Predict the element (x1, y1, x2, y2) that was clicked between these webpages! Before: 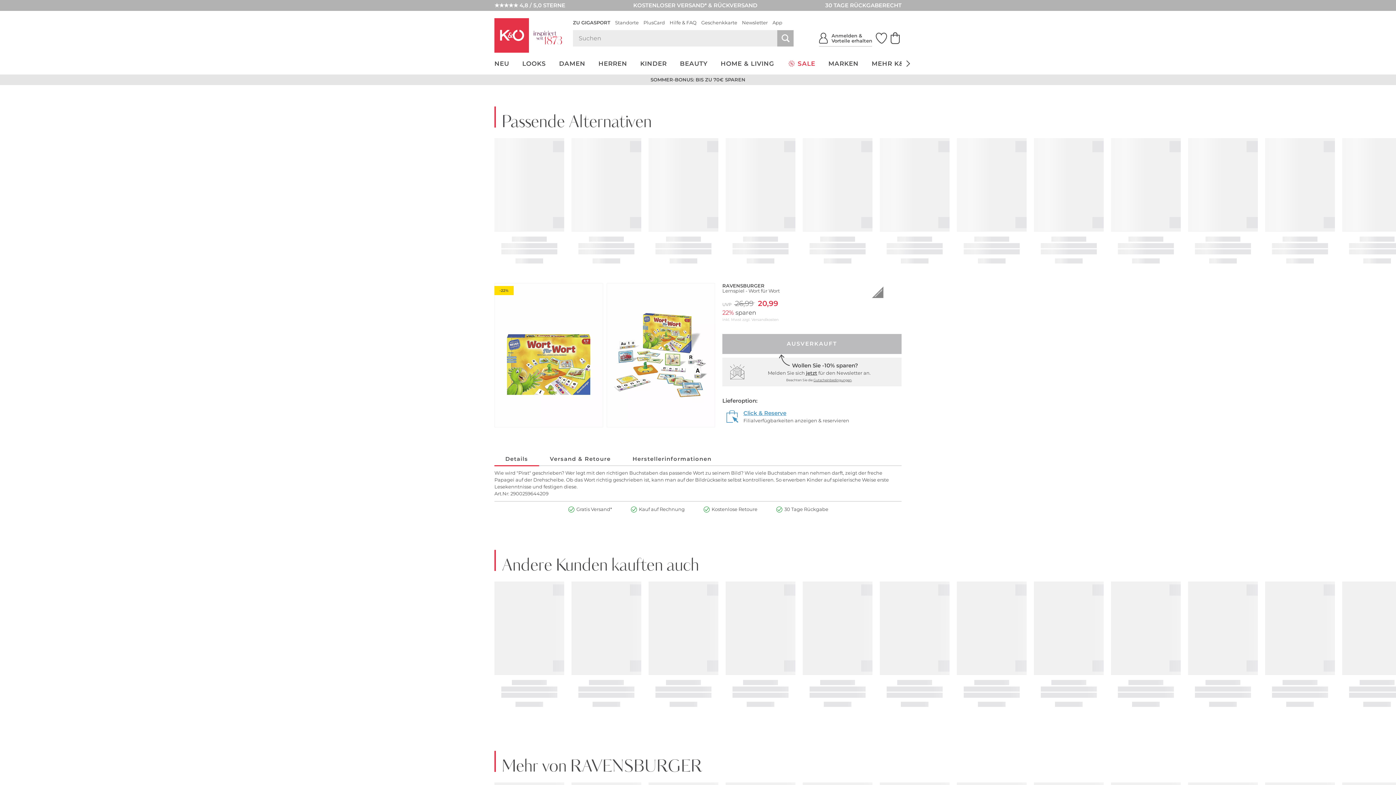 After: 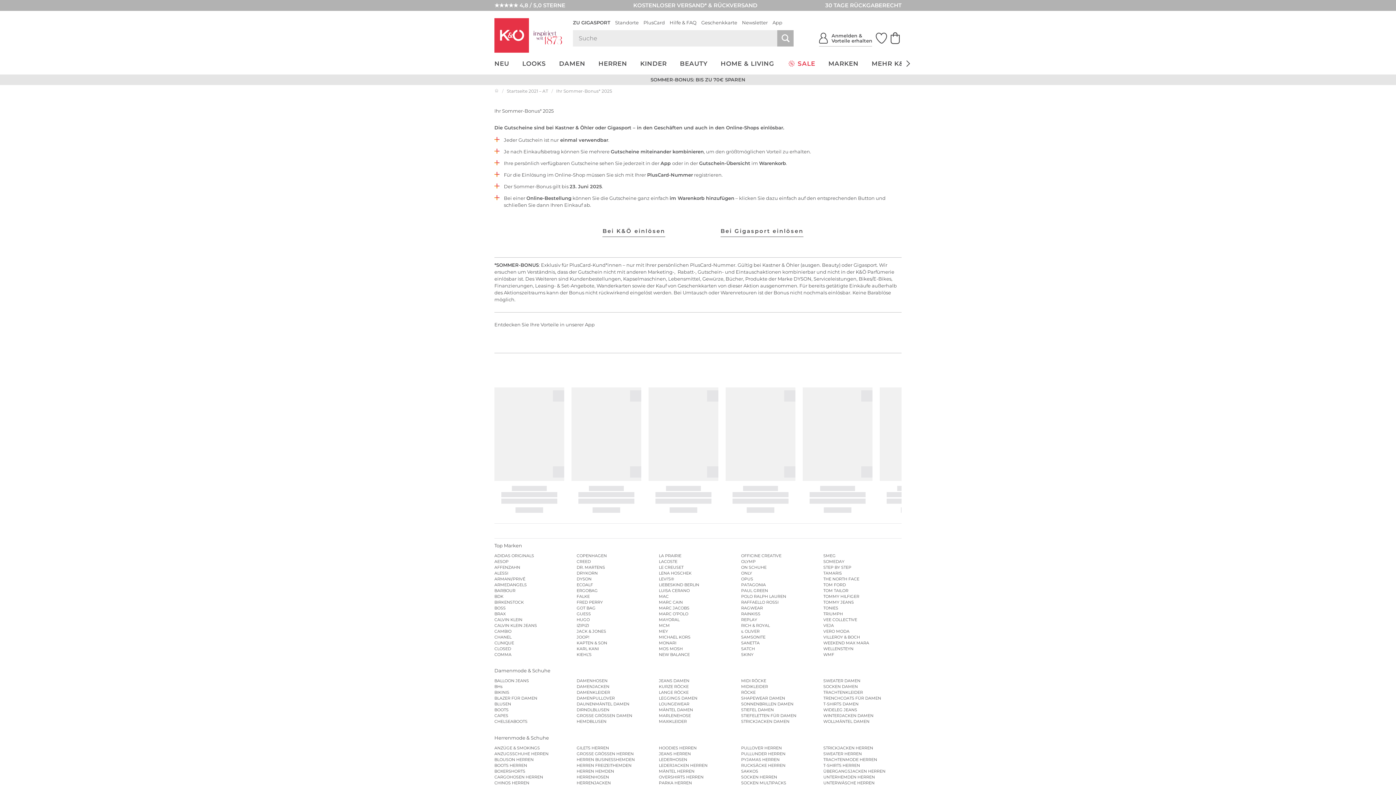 Action: bbox: (0, 74, 1396, 85) label: SOMMER-BONUS: BIS ZU 70€ SPAREN